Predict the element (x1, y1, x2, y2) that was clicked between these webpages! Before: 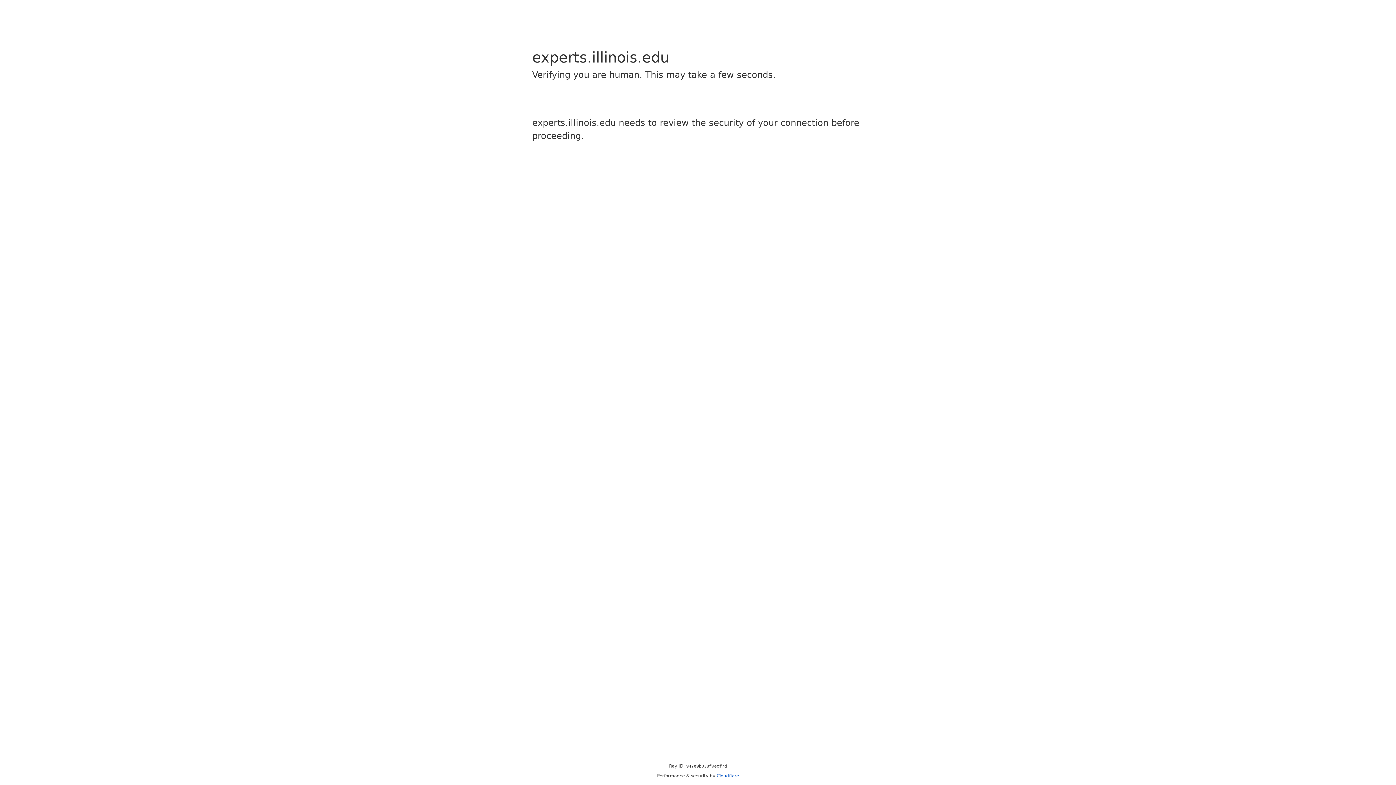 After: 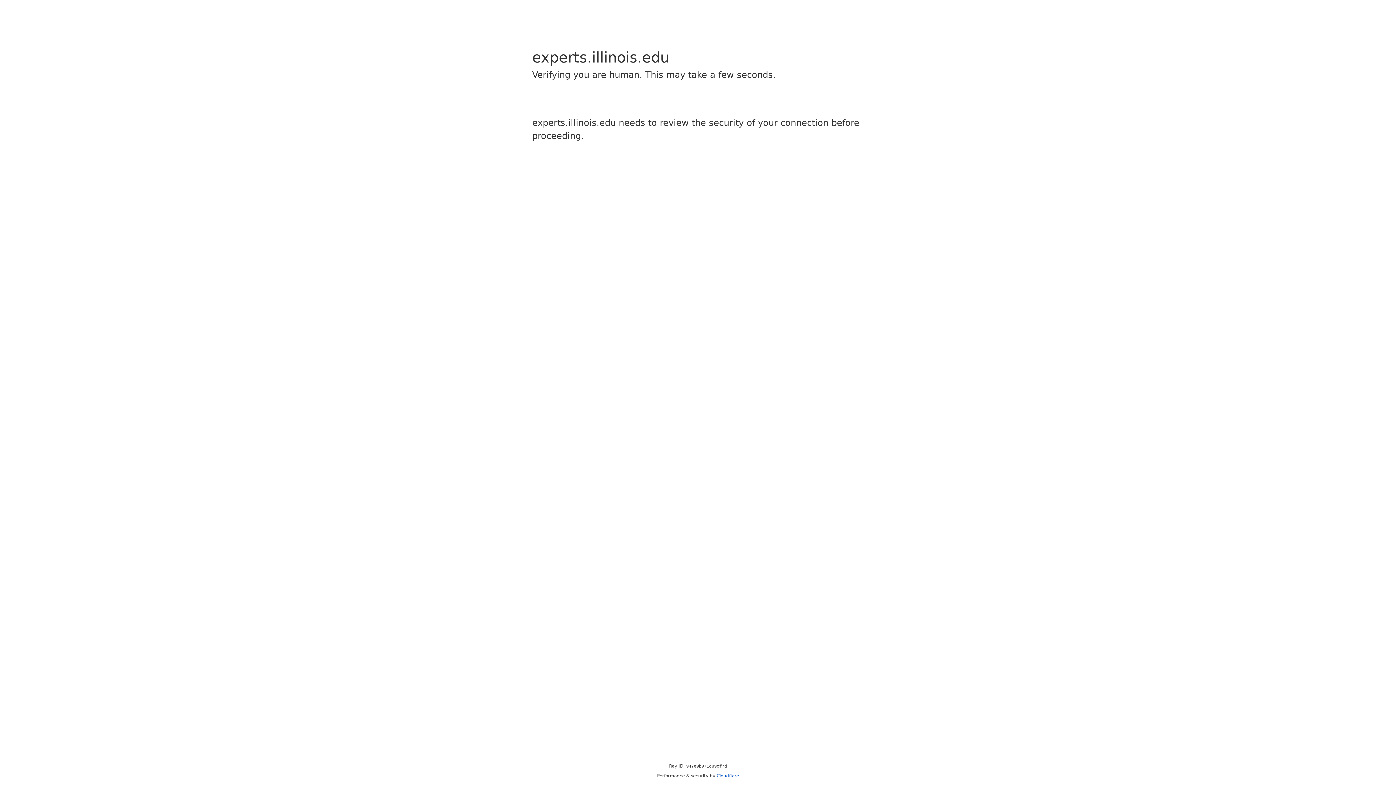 Action: bbox: (716, 773, 739, 778) label: Cloudflare